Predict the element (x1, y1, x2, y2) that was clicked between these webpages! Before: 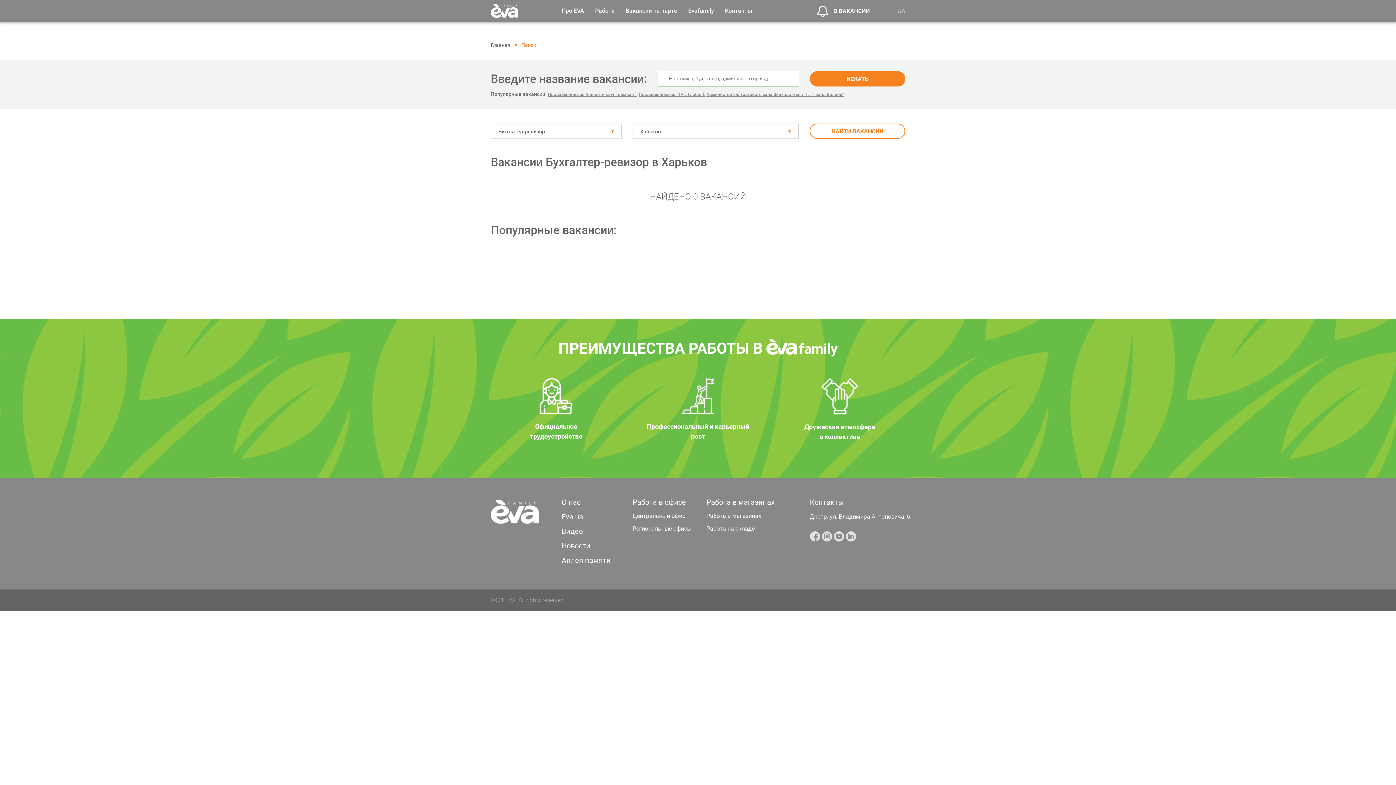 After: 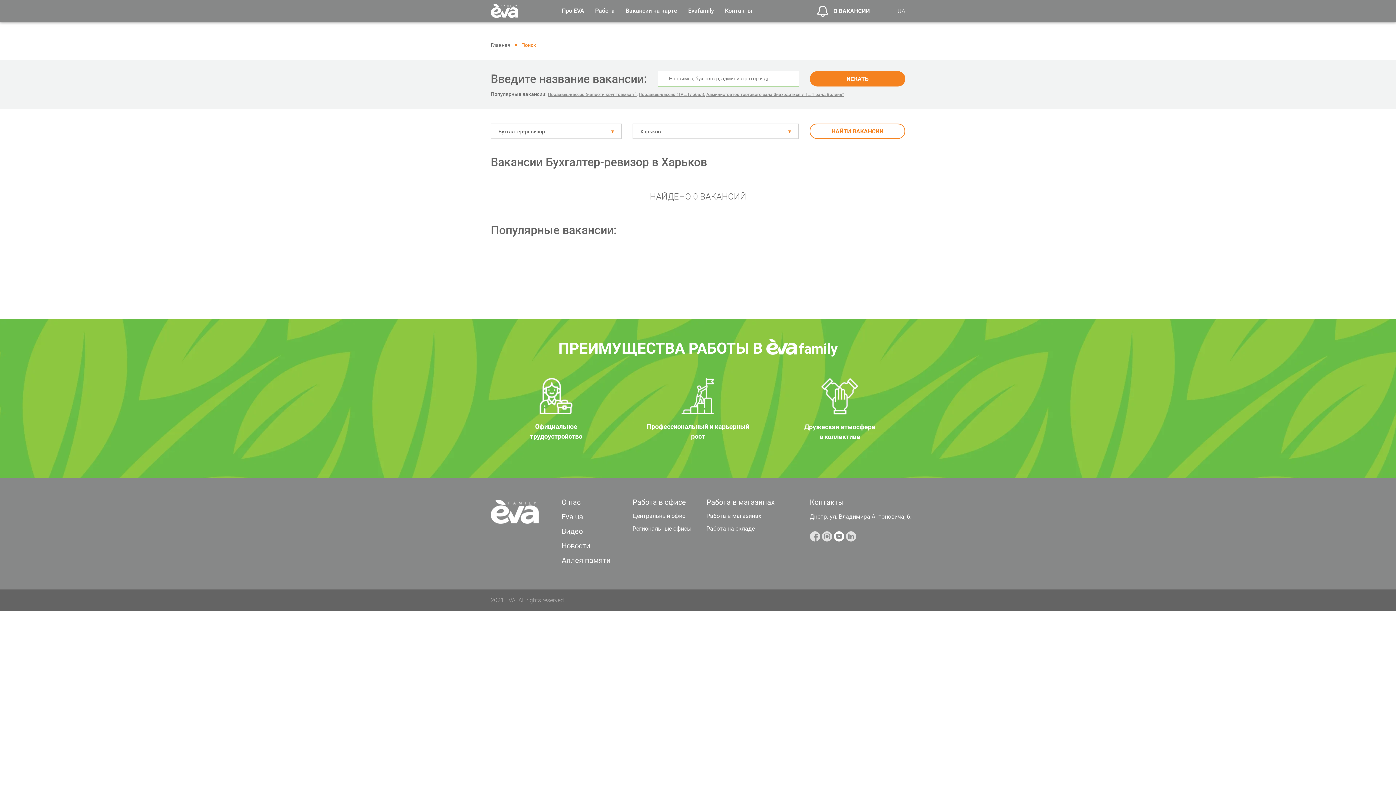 Action: bbox: (834, 532, 844, 539)